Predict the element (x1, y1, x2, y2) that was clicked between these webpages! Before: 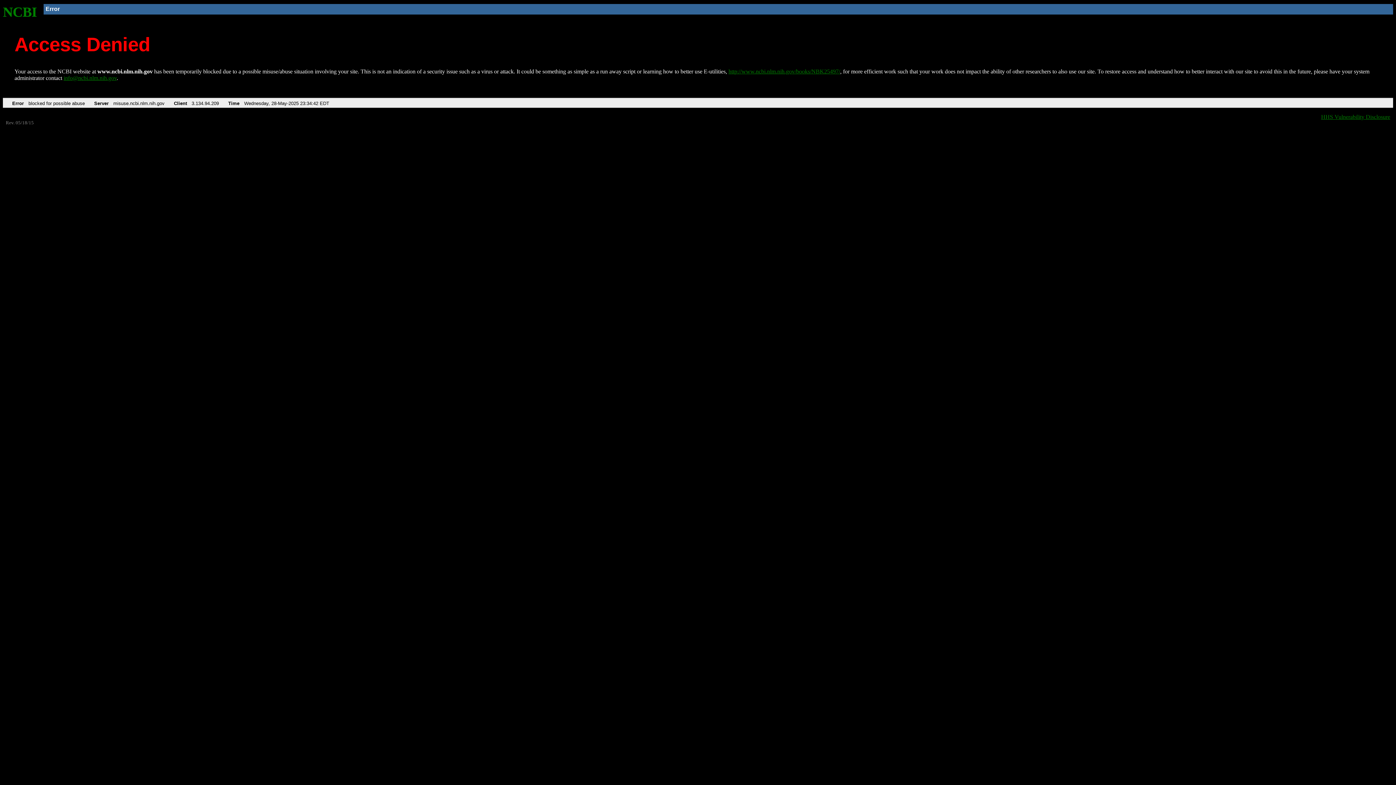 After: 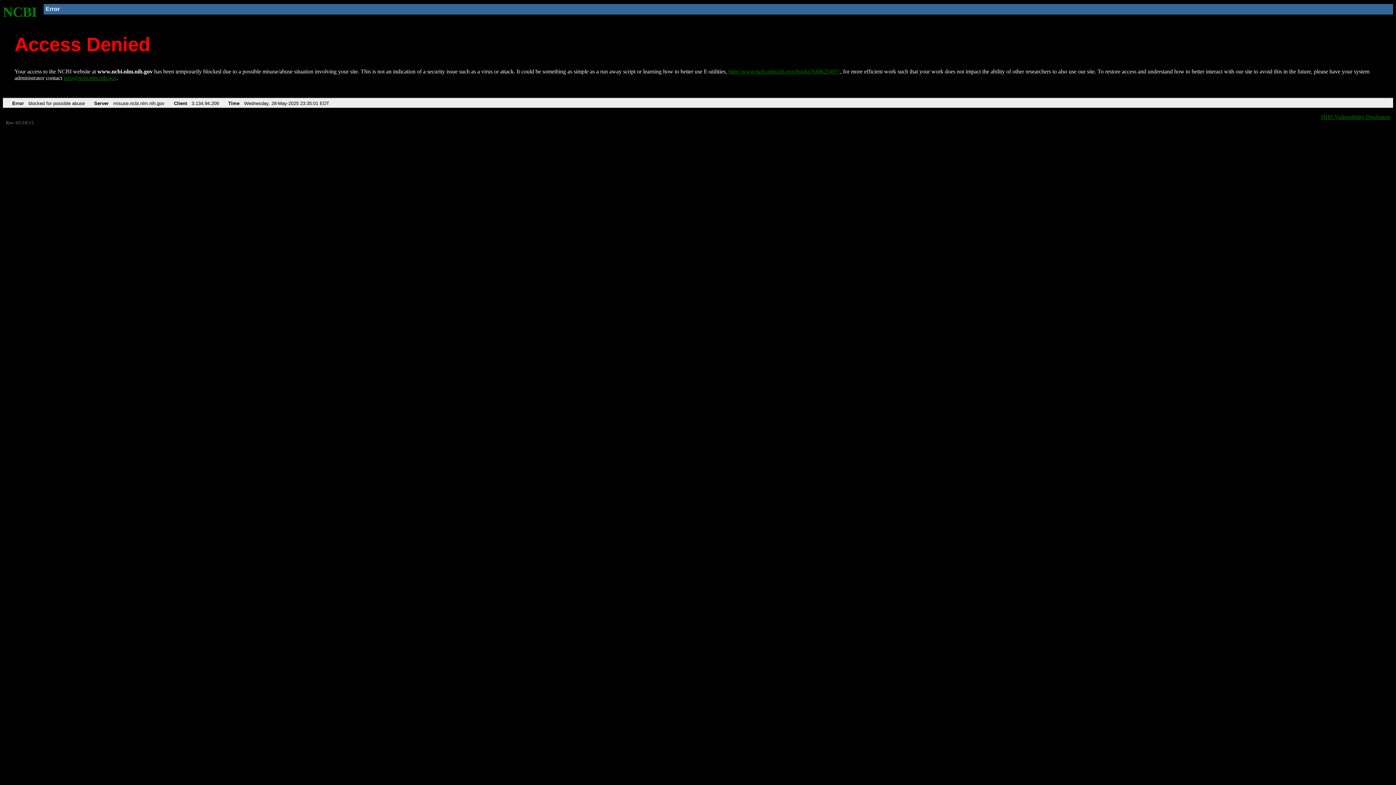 Action: bbox: (2, 4, 37, 19) label: NCBI